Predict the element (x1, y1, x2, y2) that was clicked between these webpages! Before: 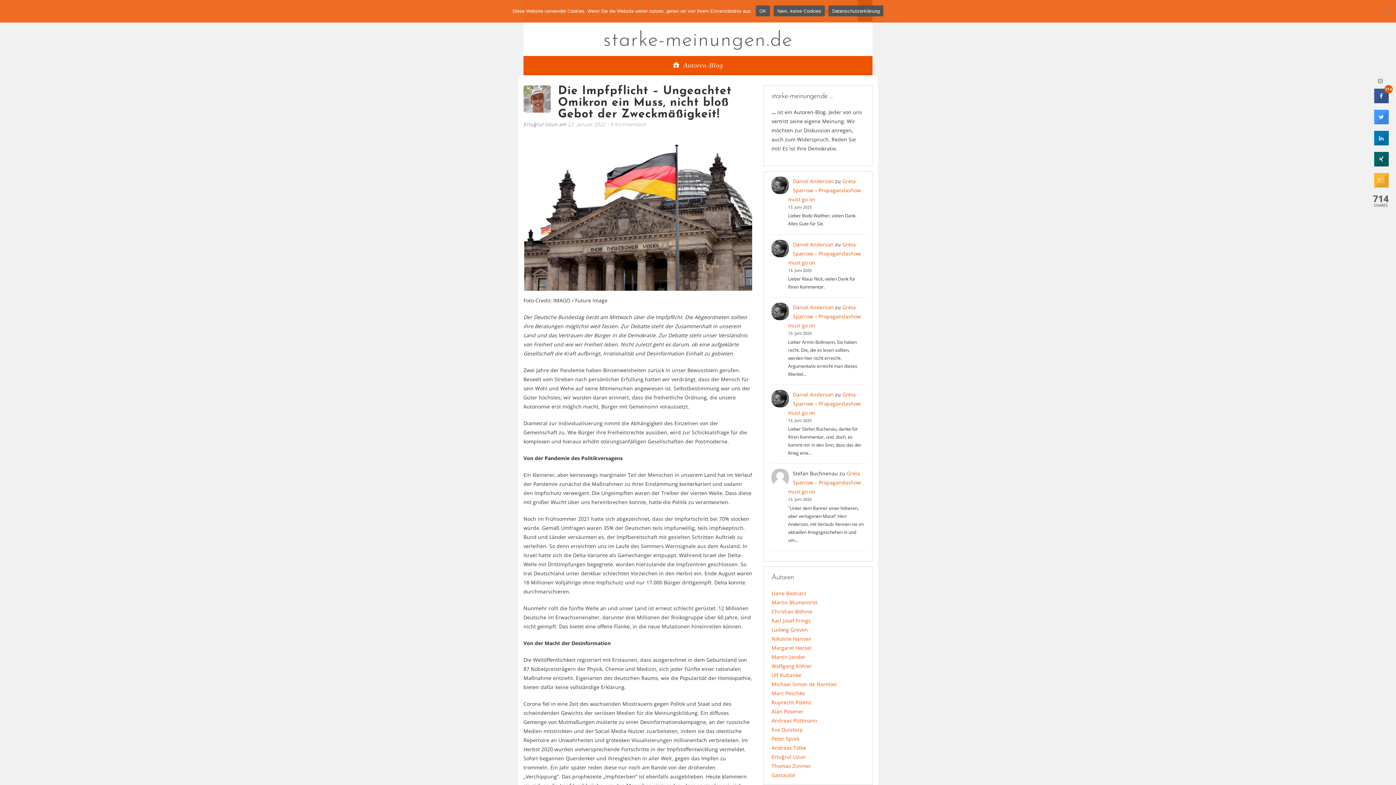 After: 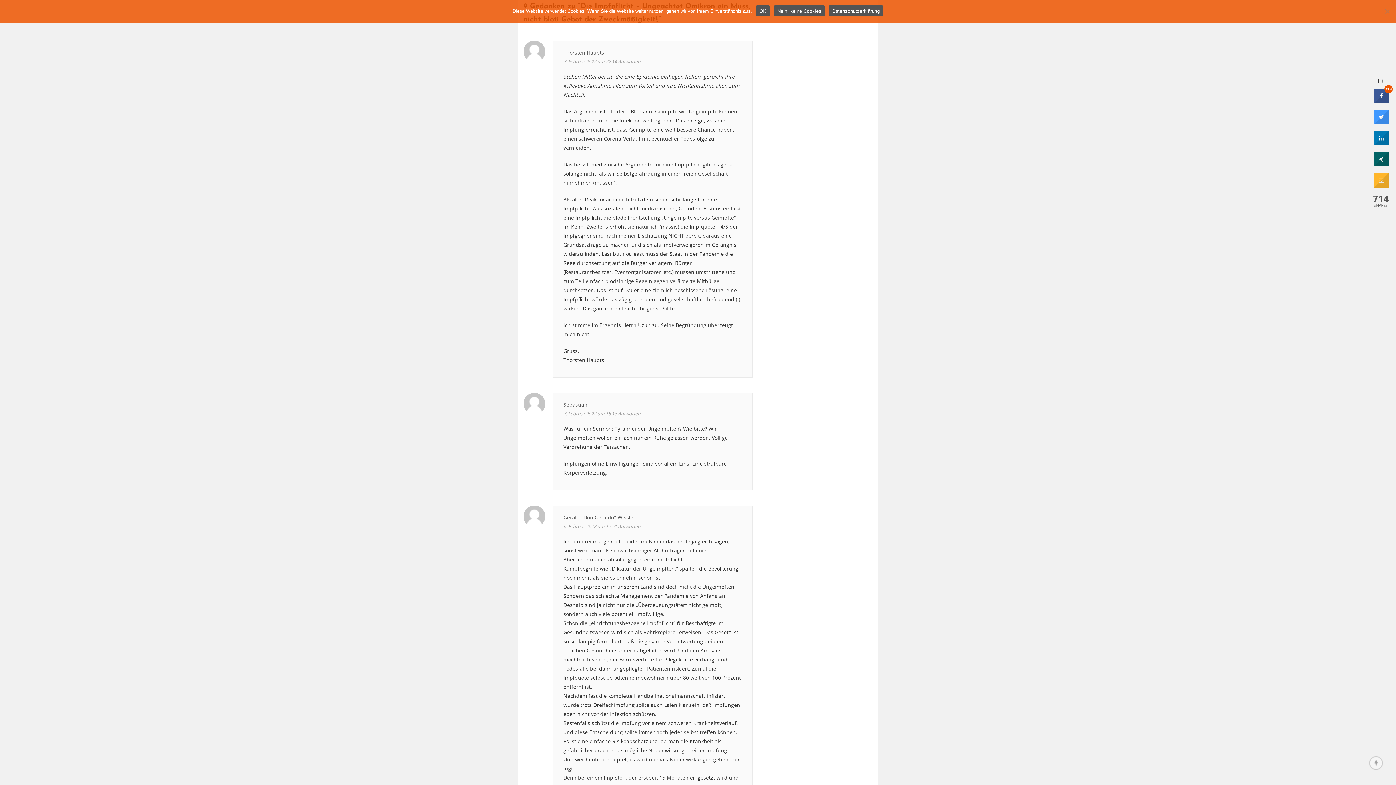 Action: bbox: (610, 121, 646, 127) label: 9 Kommentare